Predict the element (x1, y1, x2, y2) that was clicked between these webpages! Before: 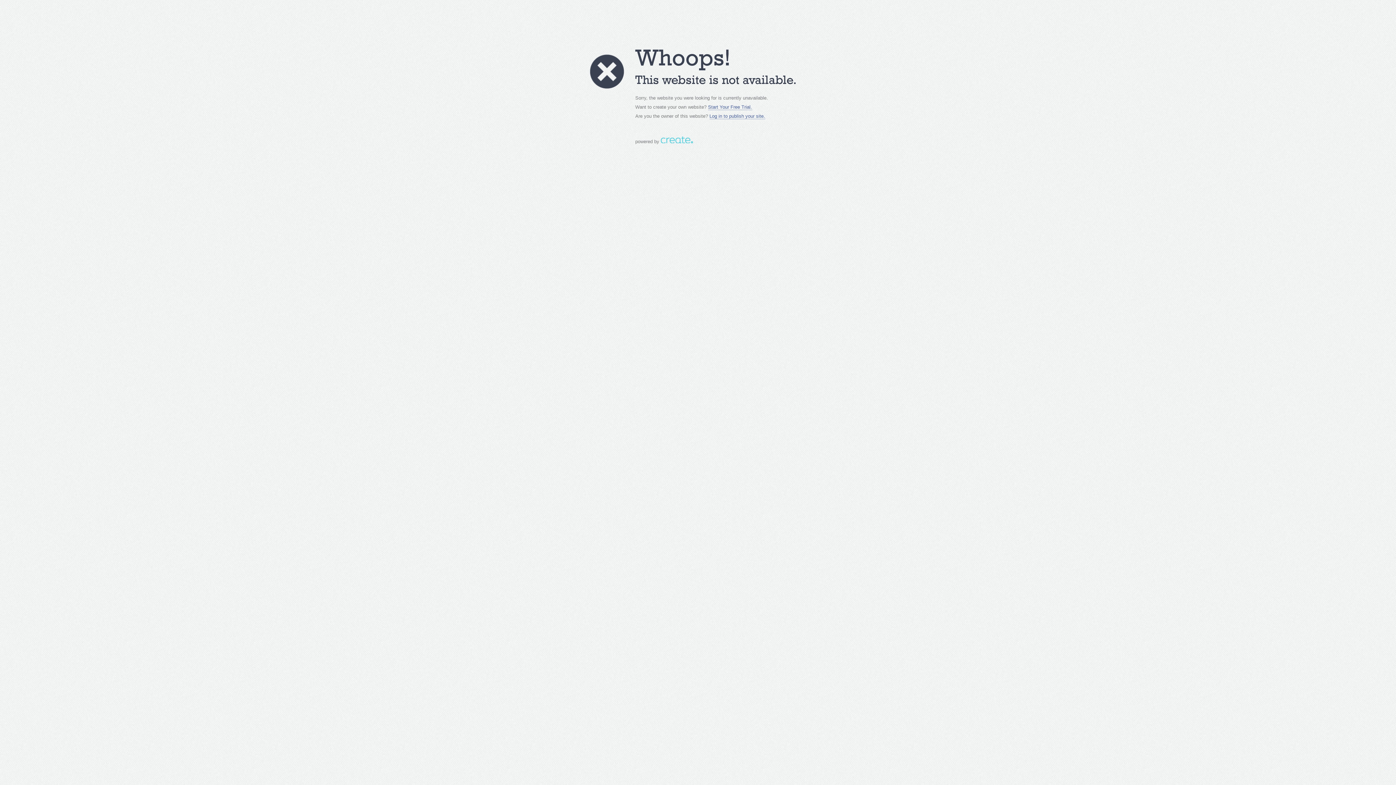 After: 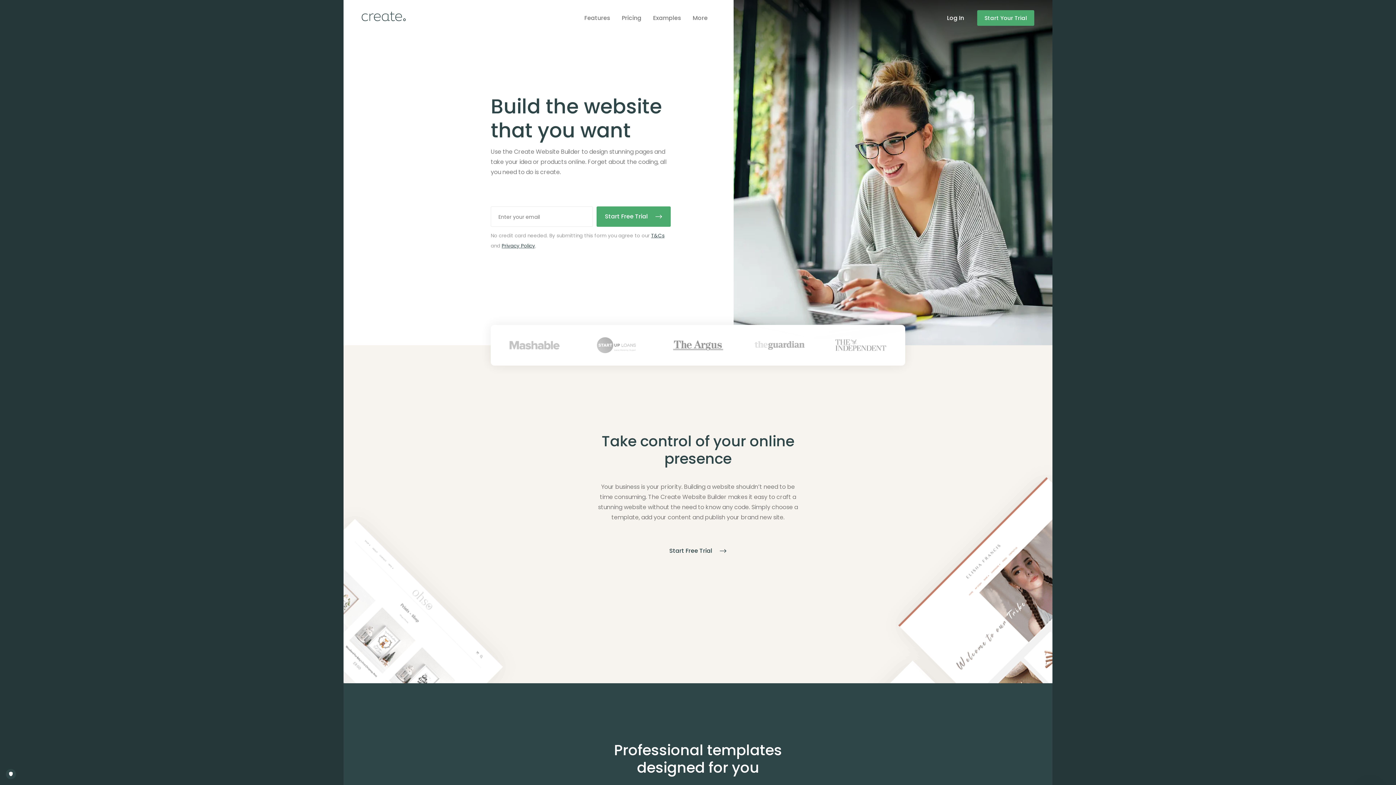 Action: bbox: (660, 138, 692, 144)